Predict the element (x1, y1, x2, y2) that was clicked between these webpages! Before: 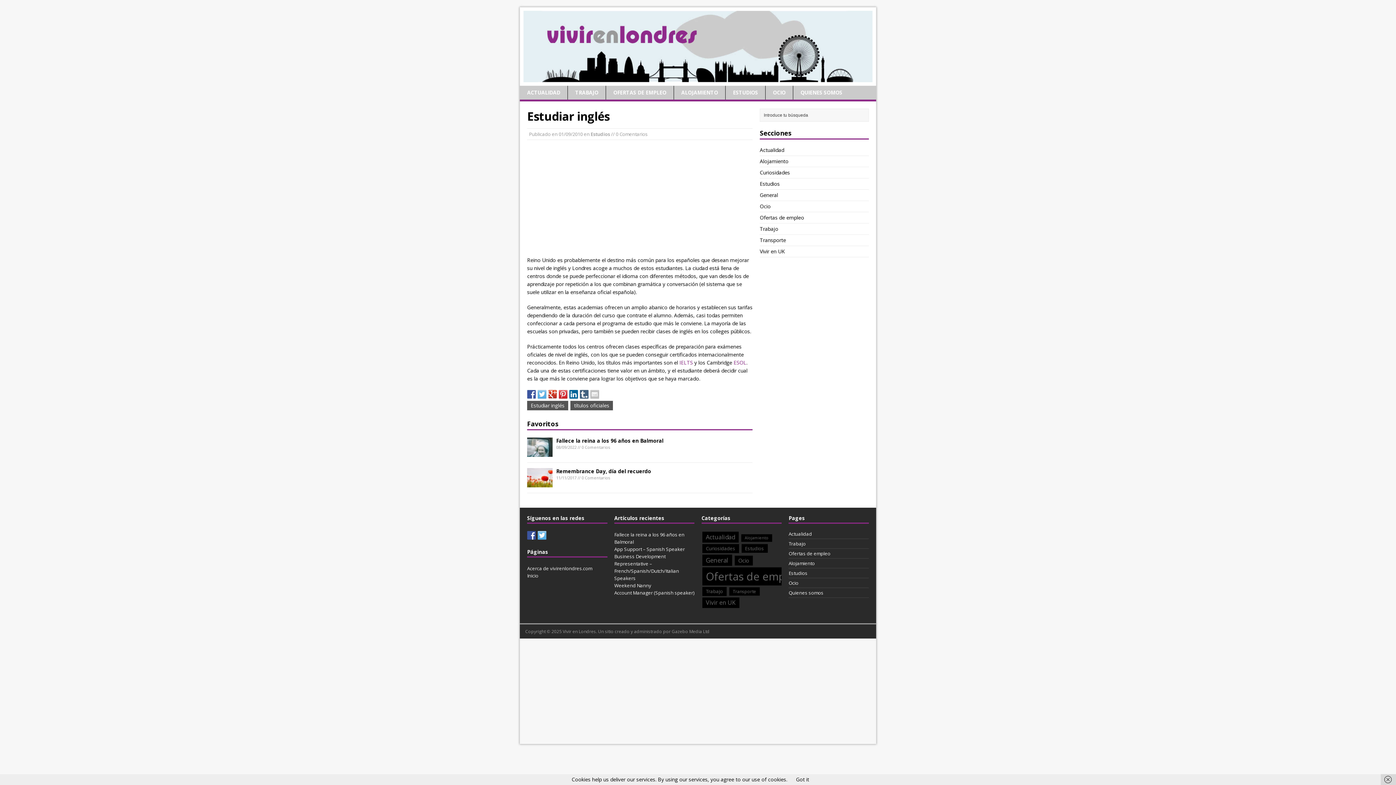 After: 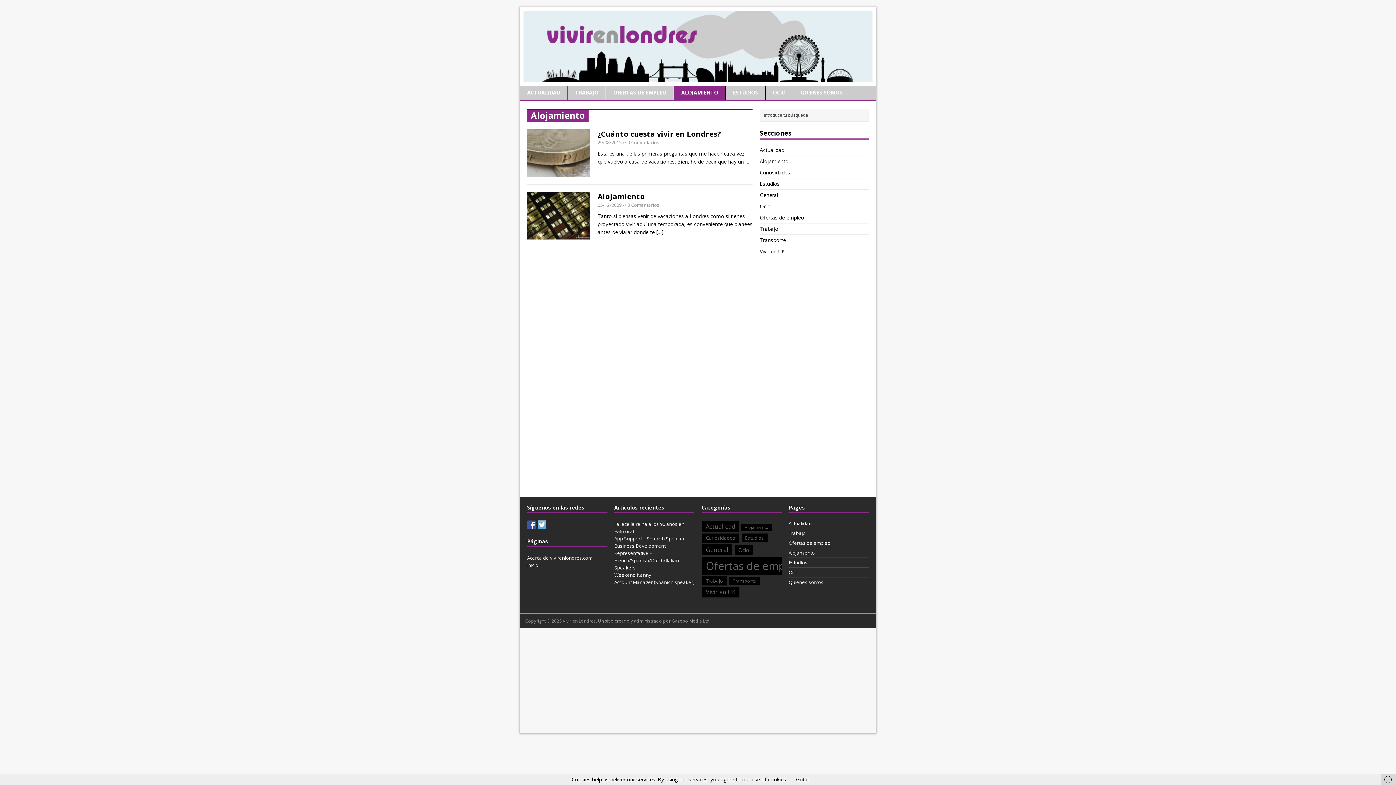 Action: label: Alojamiento bbox: (760, 157, 788, 164)